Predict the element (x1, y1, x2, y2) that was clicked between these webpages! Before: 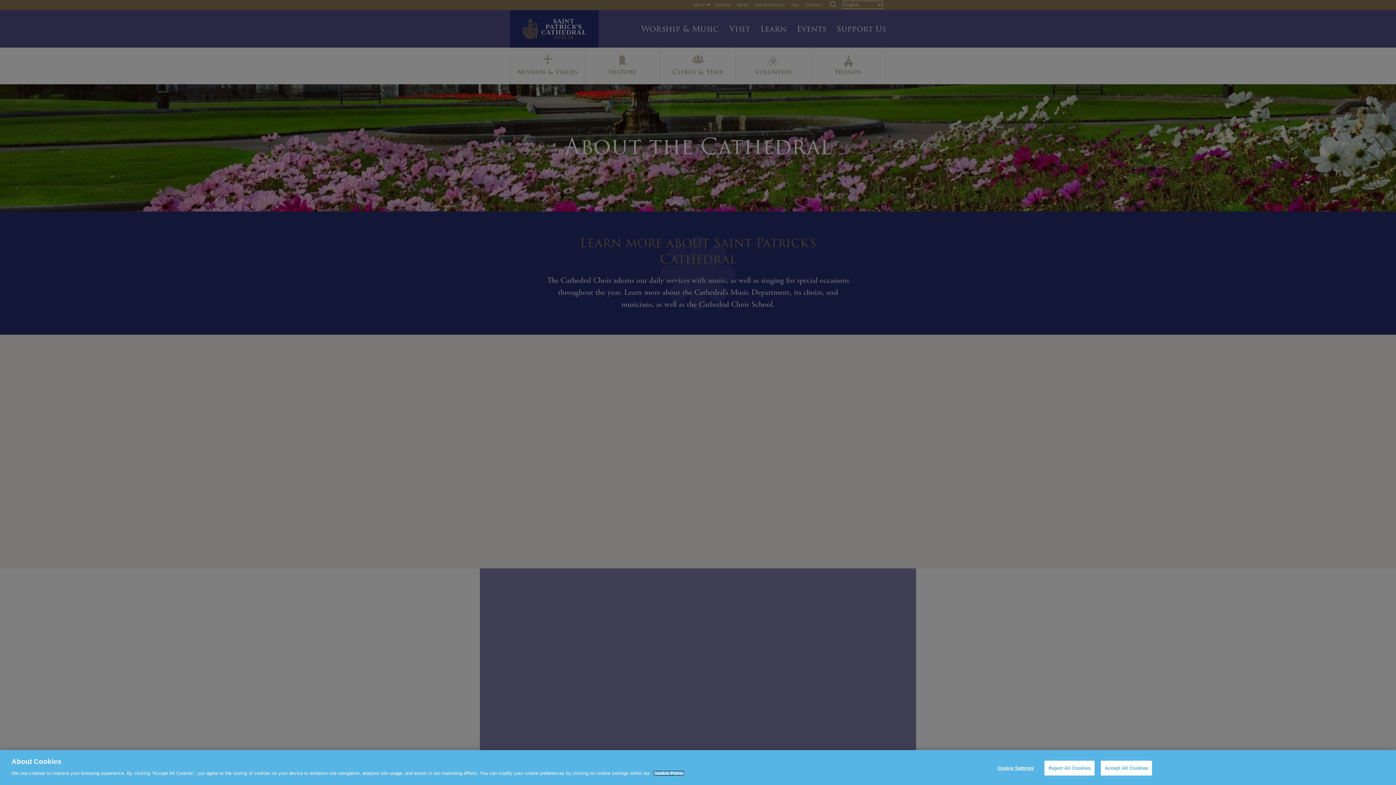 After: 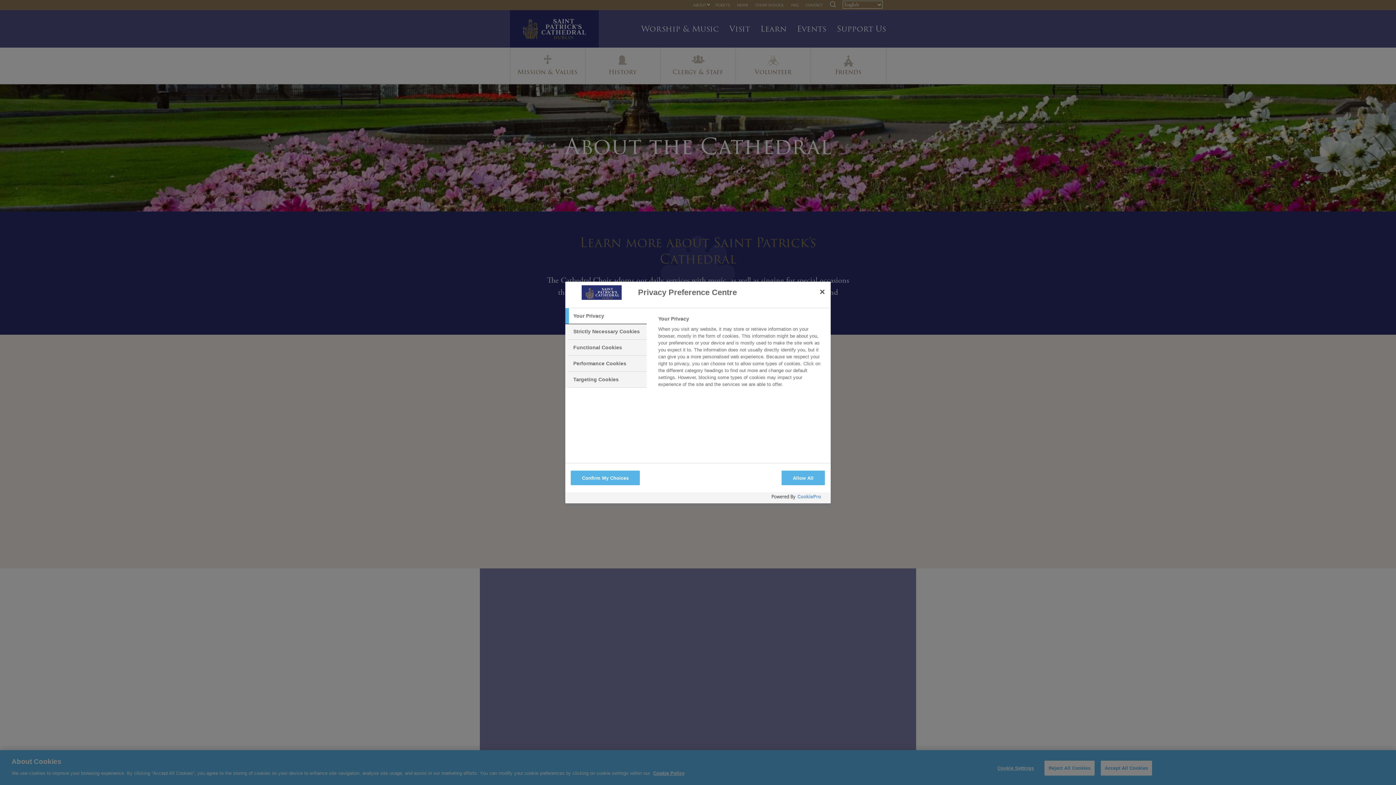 Action: label: Cookie Settings bbox: (993, 761, 1038, 775)